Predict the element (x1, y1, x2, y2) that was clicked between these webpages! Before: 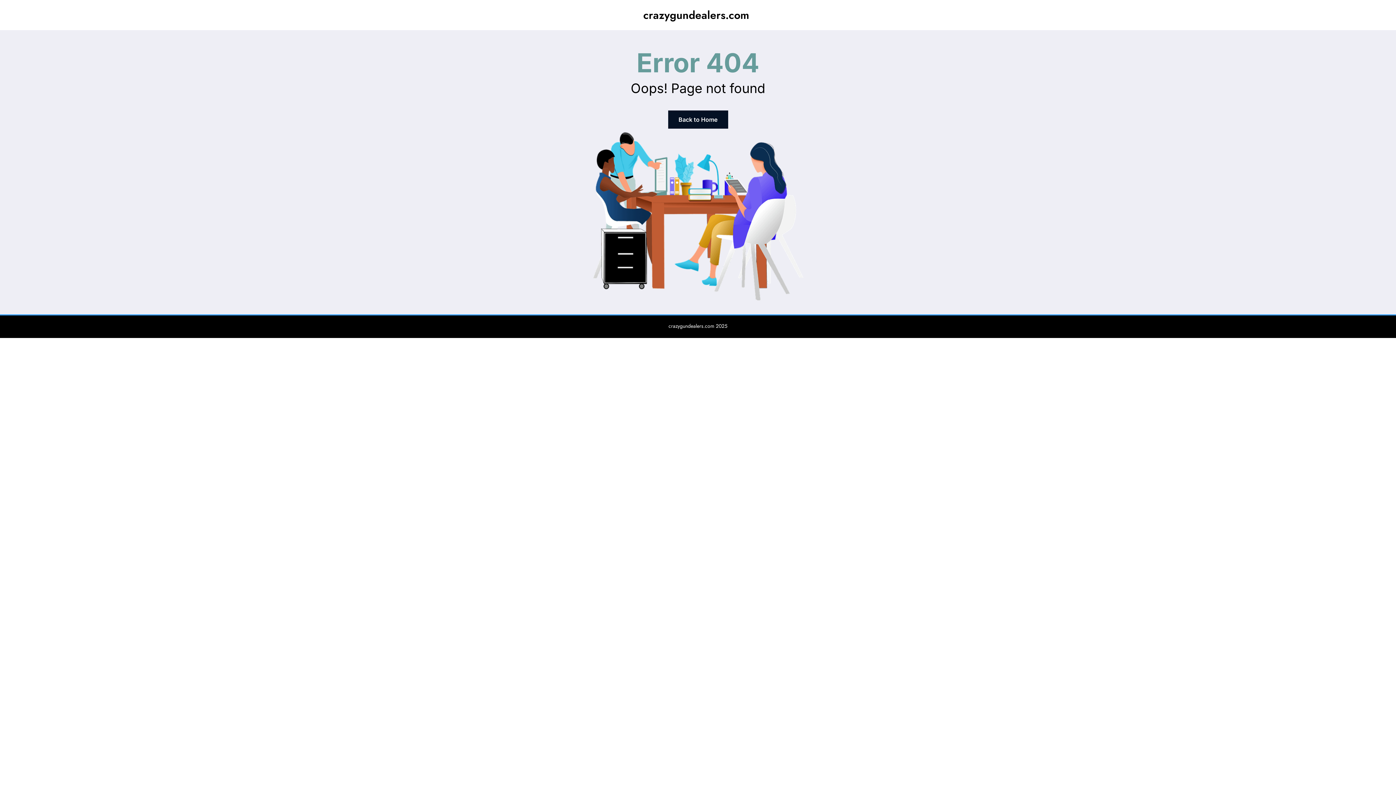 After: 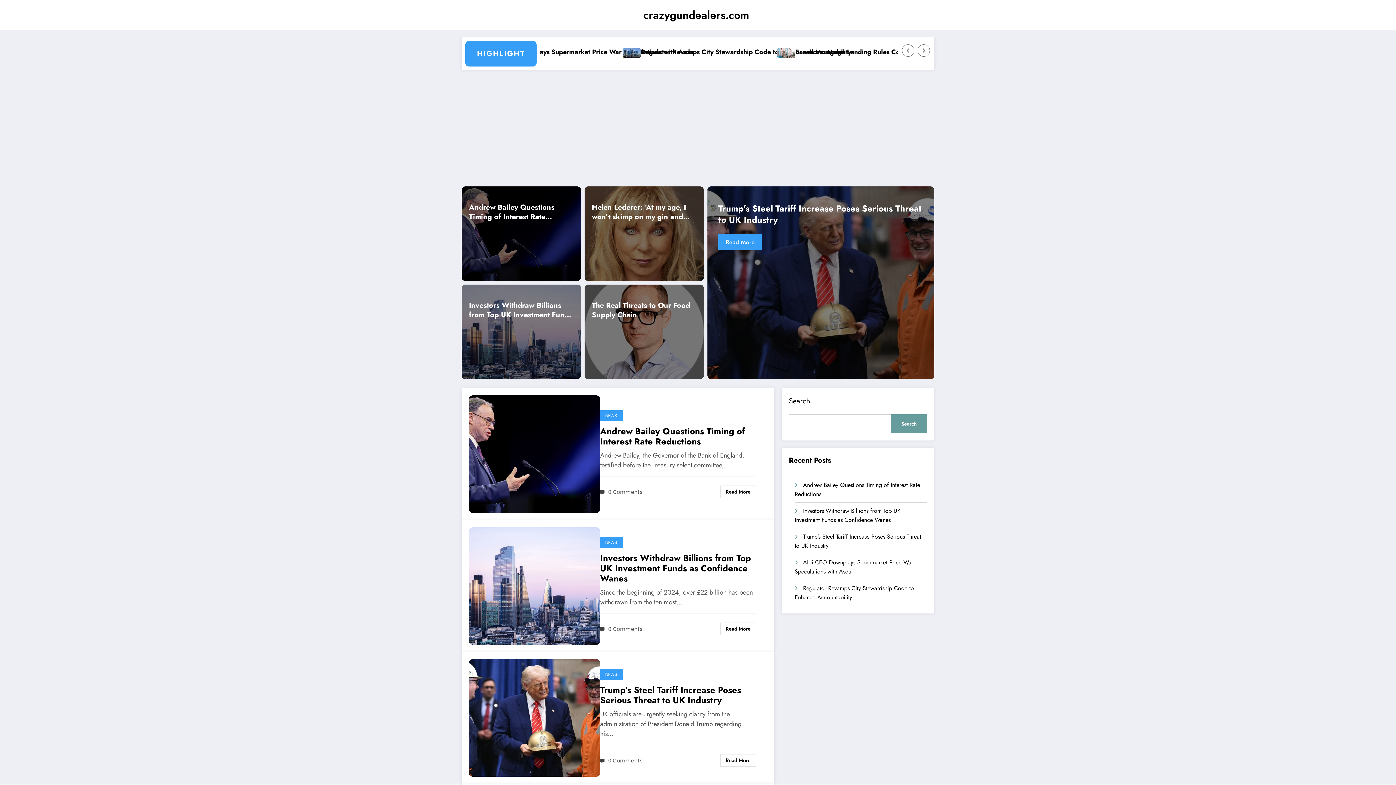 Action: label: Back to Home bbox: (668, 110, 728, 128)